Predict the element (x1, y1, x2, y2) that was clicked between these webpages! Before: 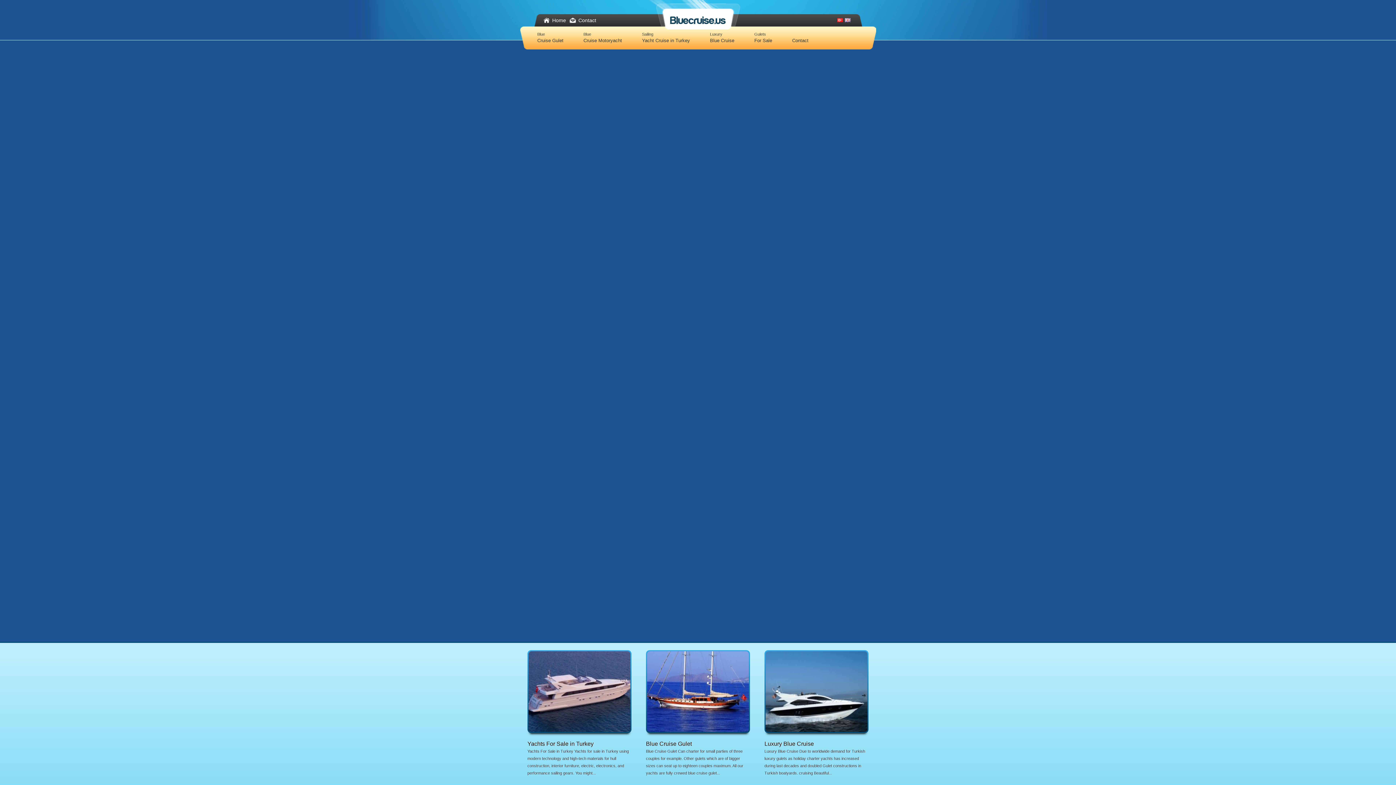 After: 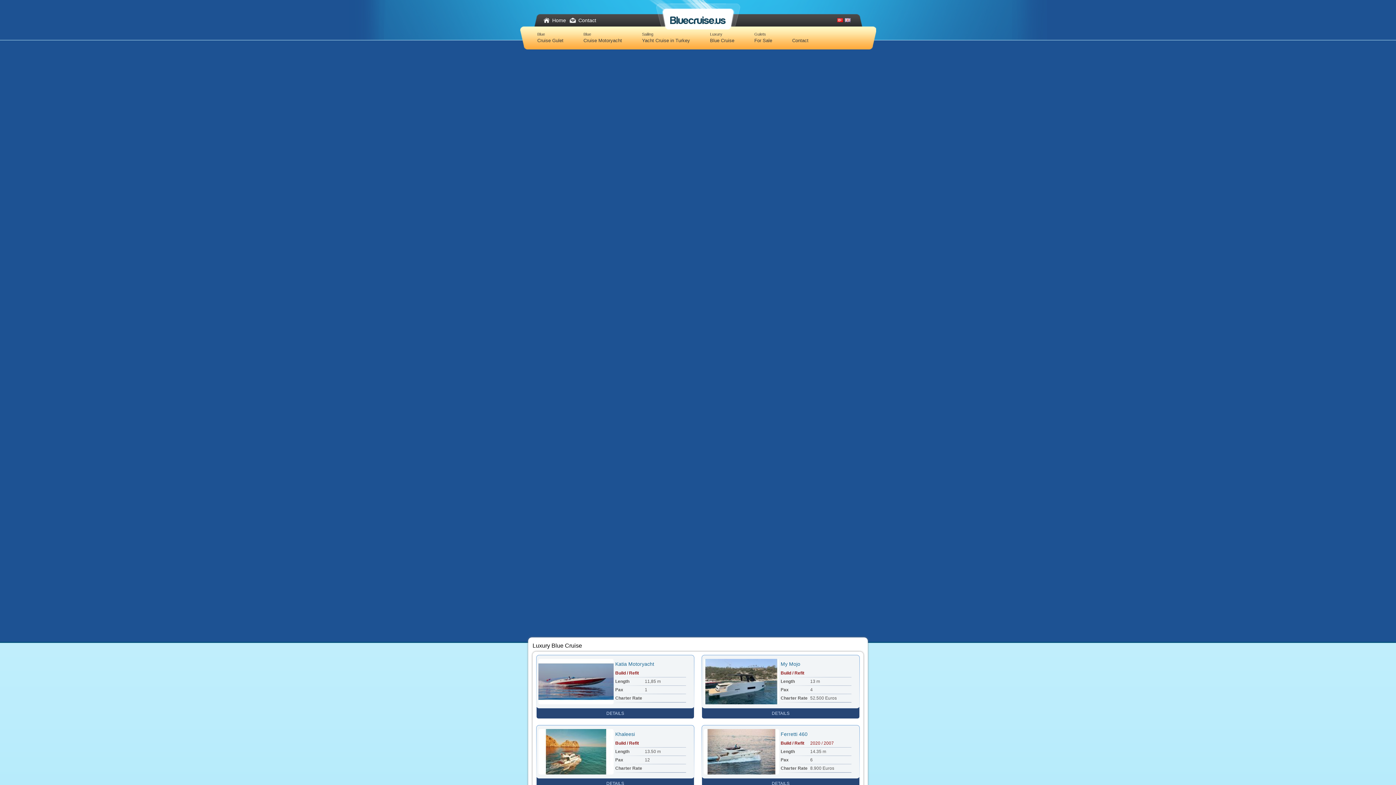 Action: label: Luxury
Blue Cruise bbox: (700, 26, 744, 49)